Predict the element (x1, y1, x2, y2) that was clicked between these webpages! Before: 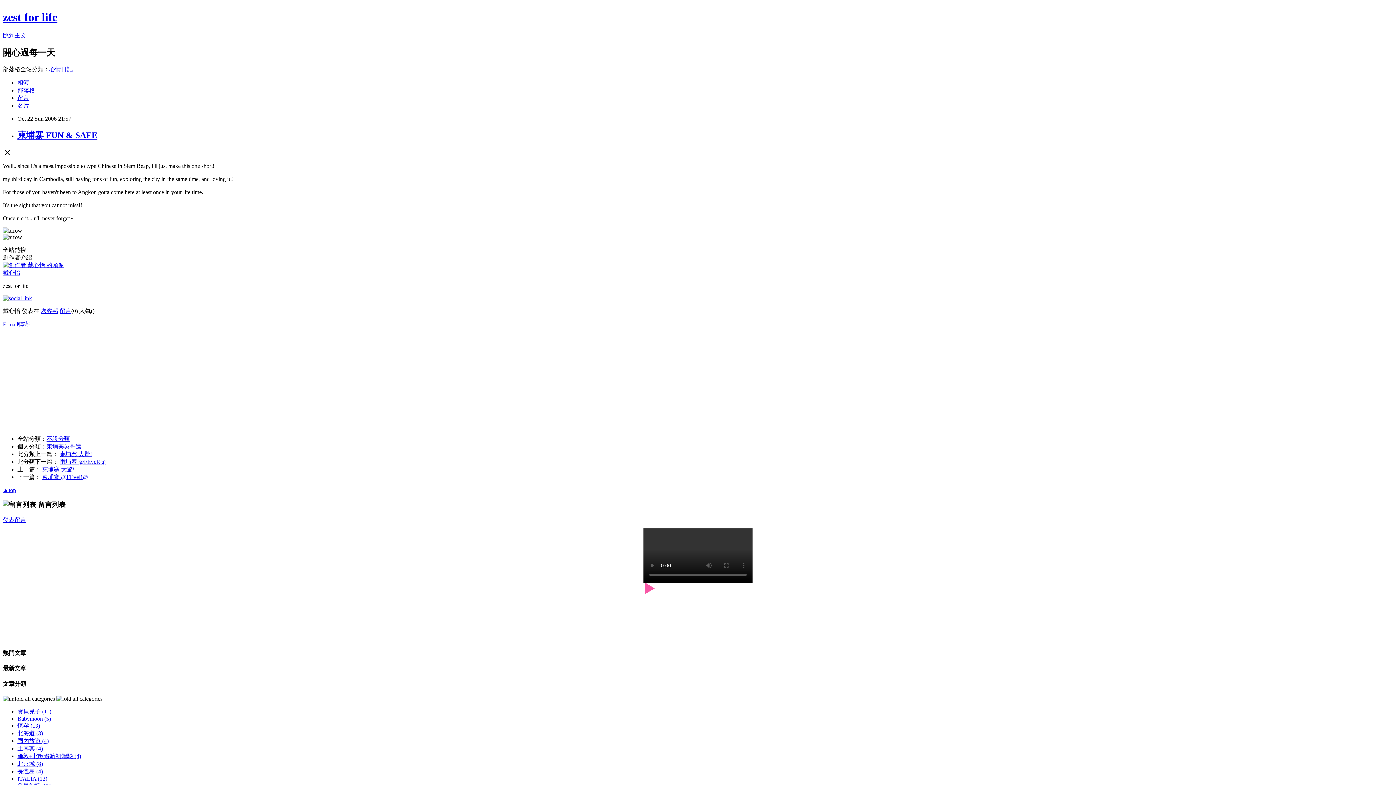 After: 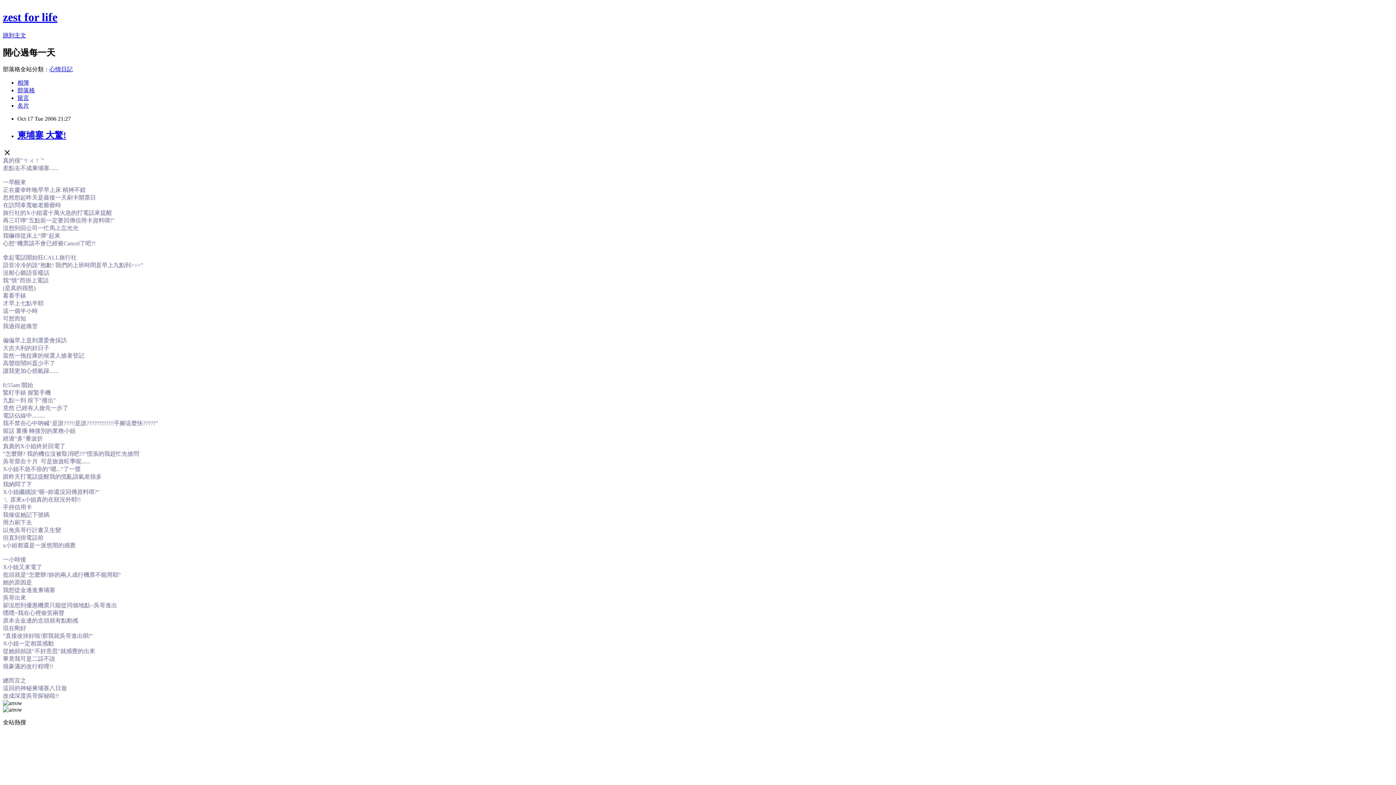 Action: bbox: (59, 451, 92, 457) label: 柬埔寨 大驚!